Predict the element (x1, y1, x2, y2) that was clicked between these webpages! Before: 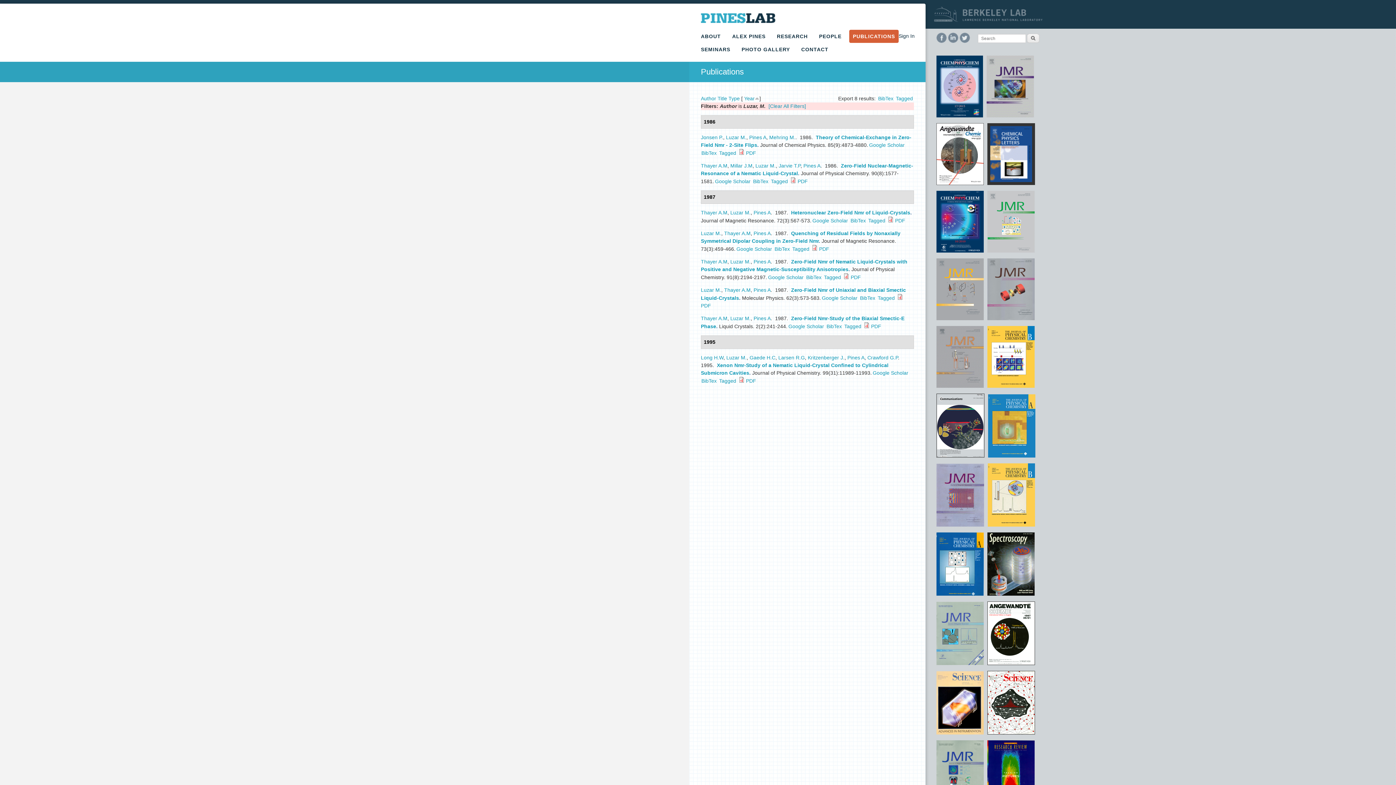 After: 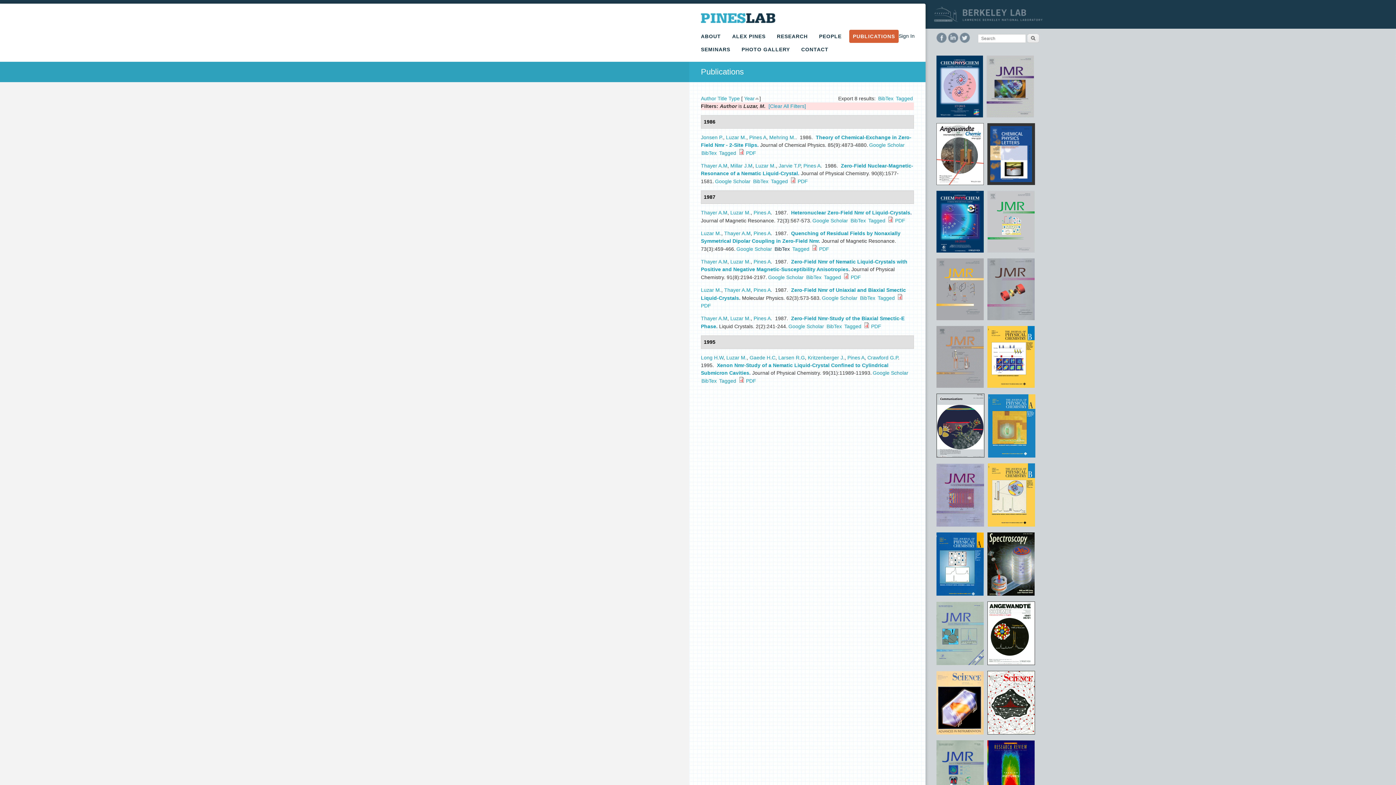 Action: bbox: (774, 246, 790, 252) label: BibTex